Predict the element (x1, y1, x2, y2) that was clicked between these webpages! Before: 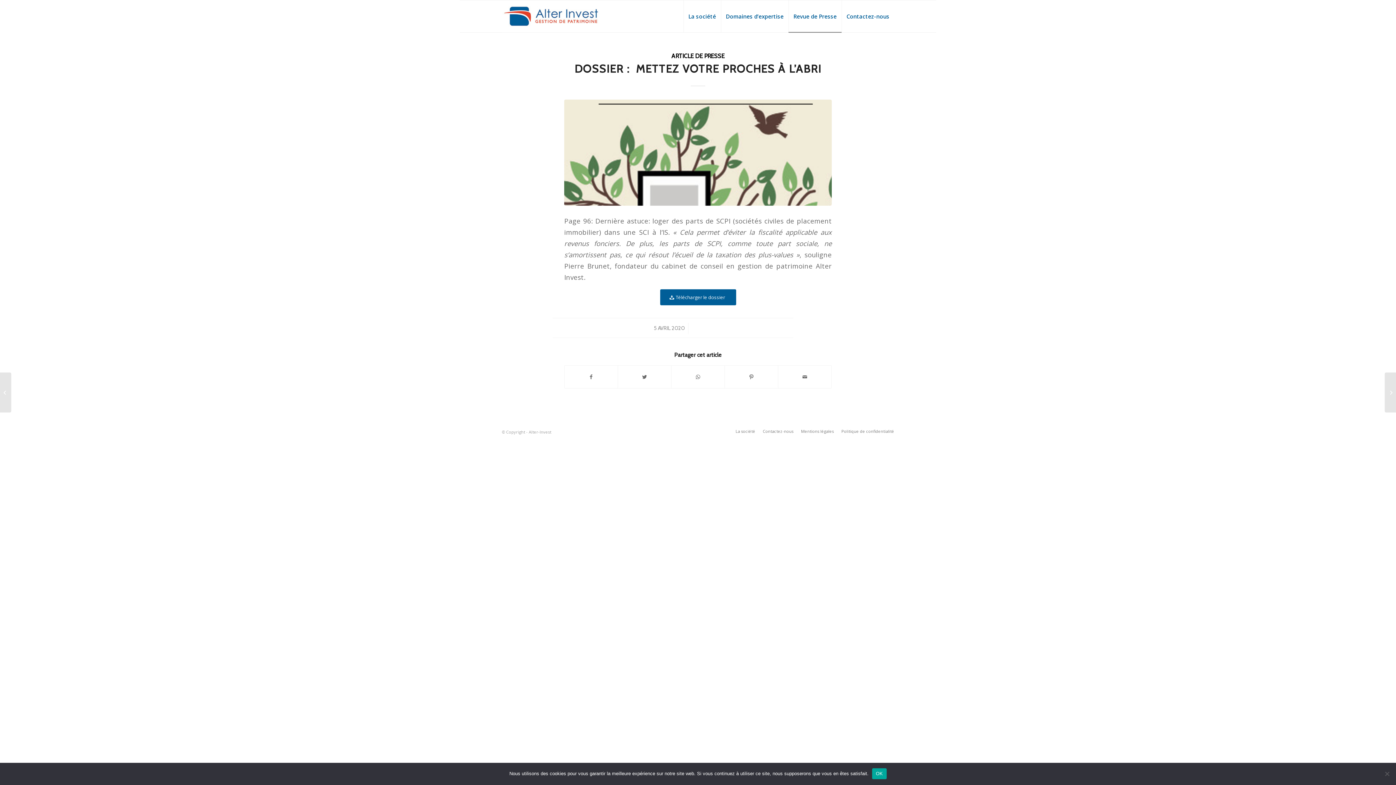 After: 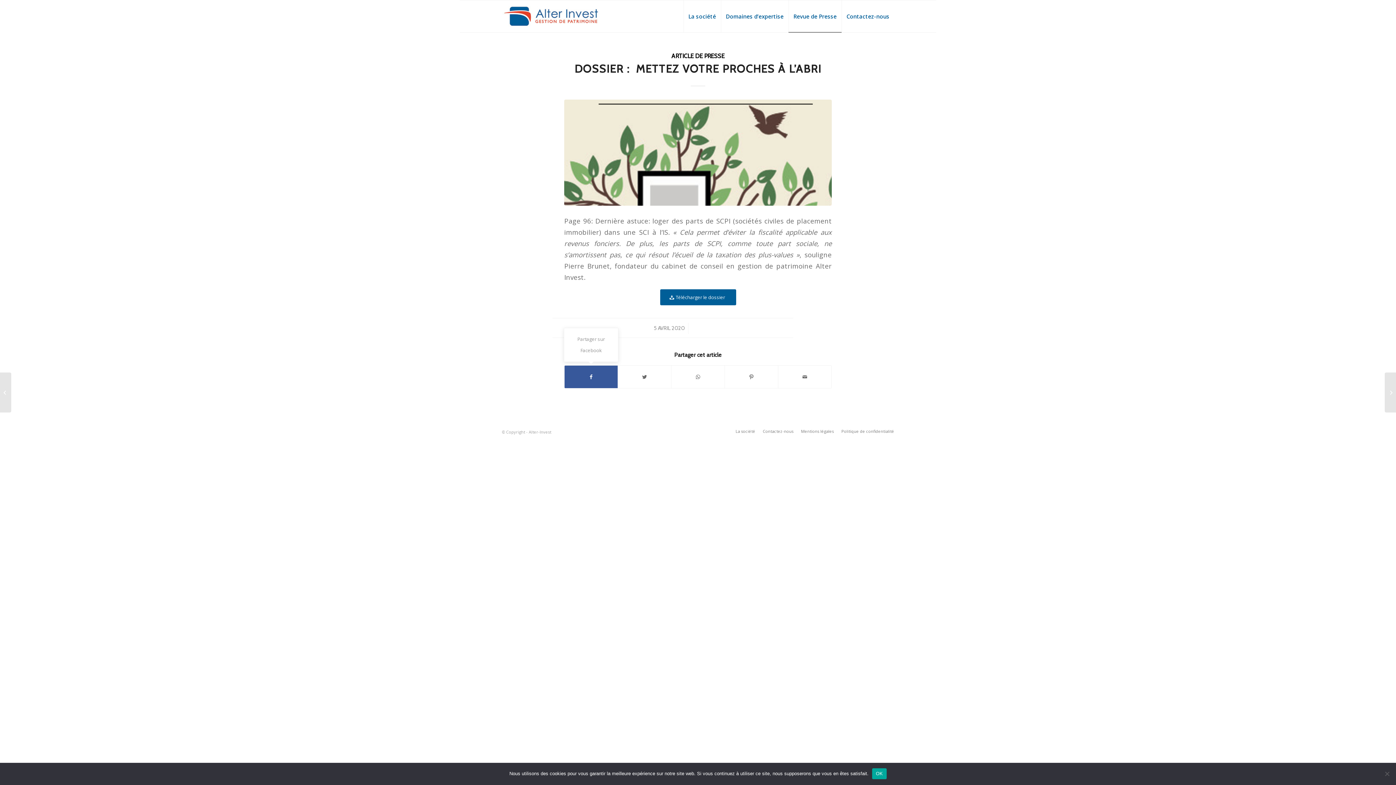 Action: label: Partager sur Facebook bbox: (564, 365, 617, 388)